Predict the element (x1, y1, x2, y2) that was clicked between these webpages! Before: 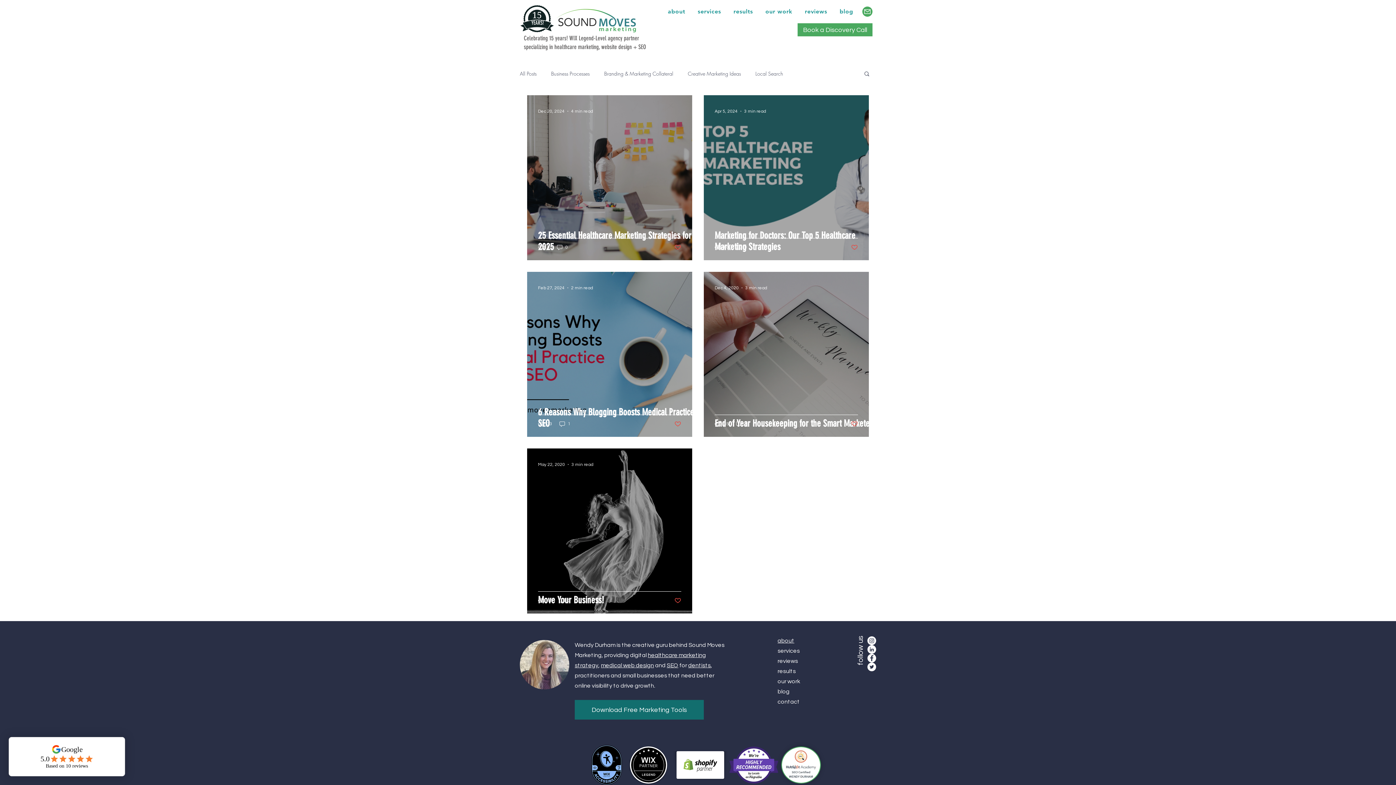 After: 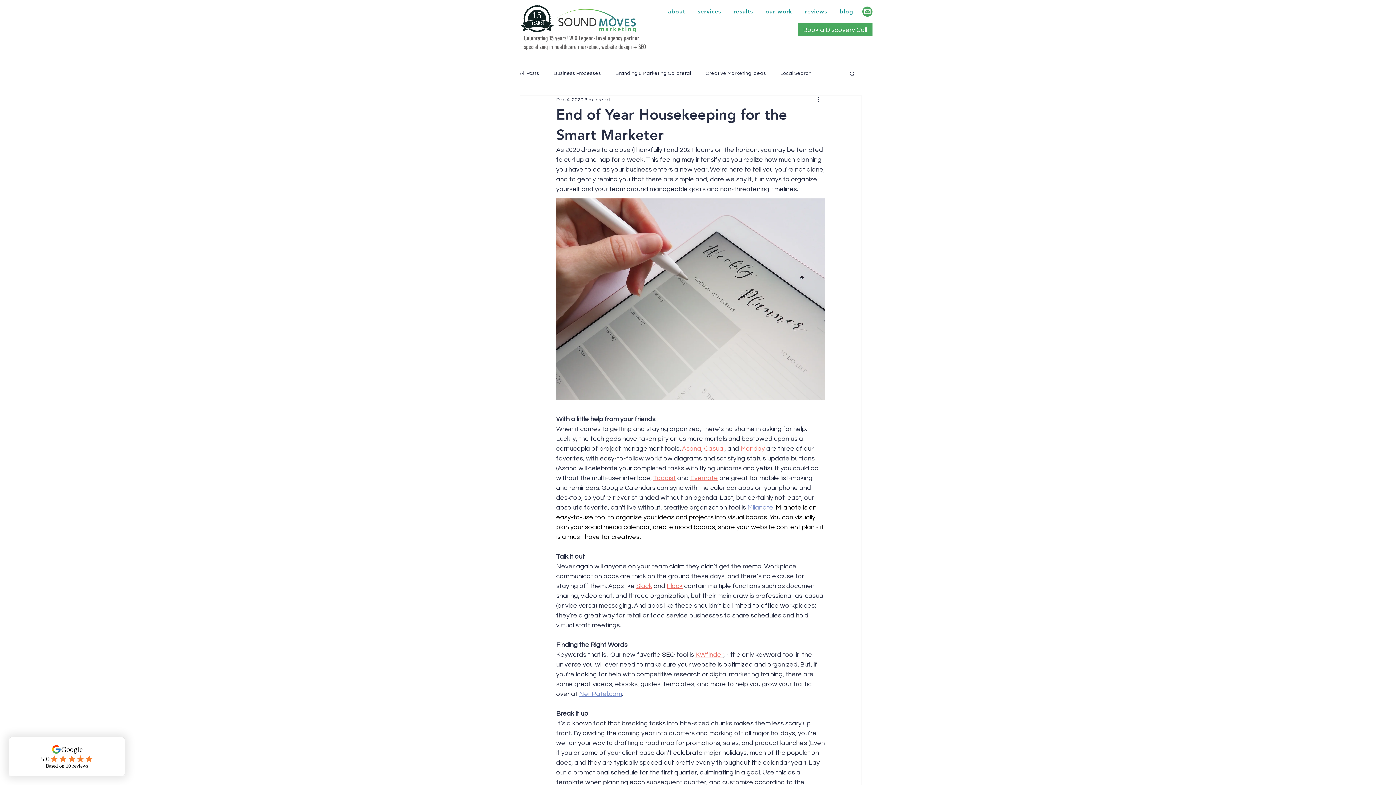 Action: label: End of Year Housekeeping for the Smart Marketer bbox: (714, 417, 880, 446)